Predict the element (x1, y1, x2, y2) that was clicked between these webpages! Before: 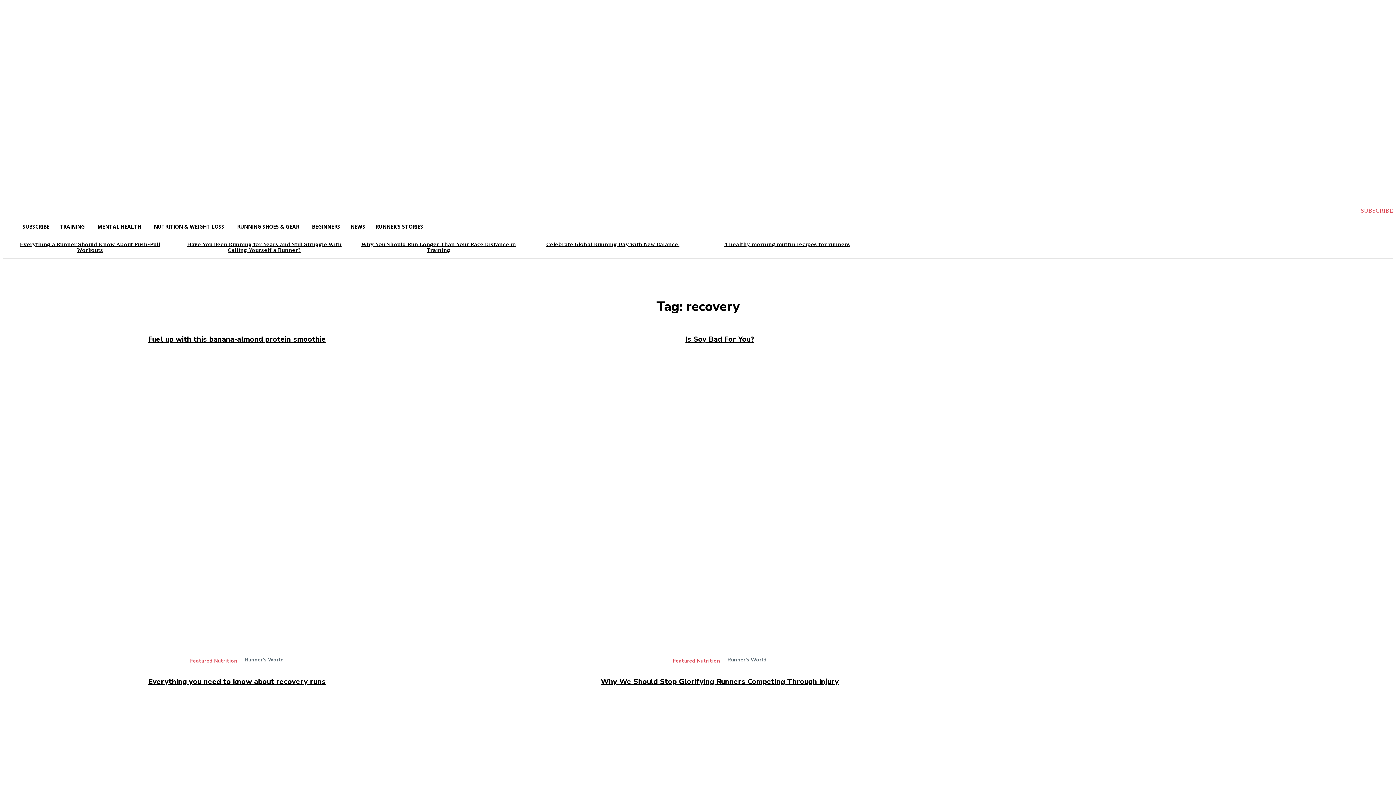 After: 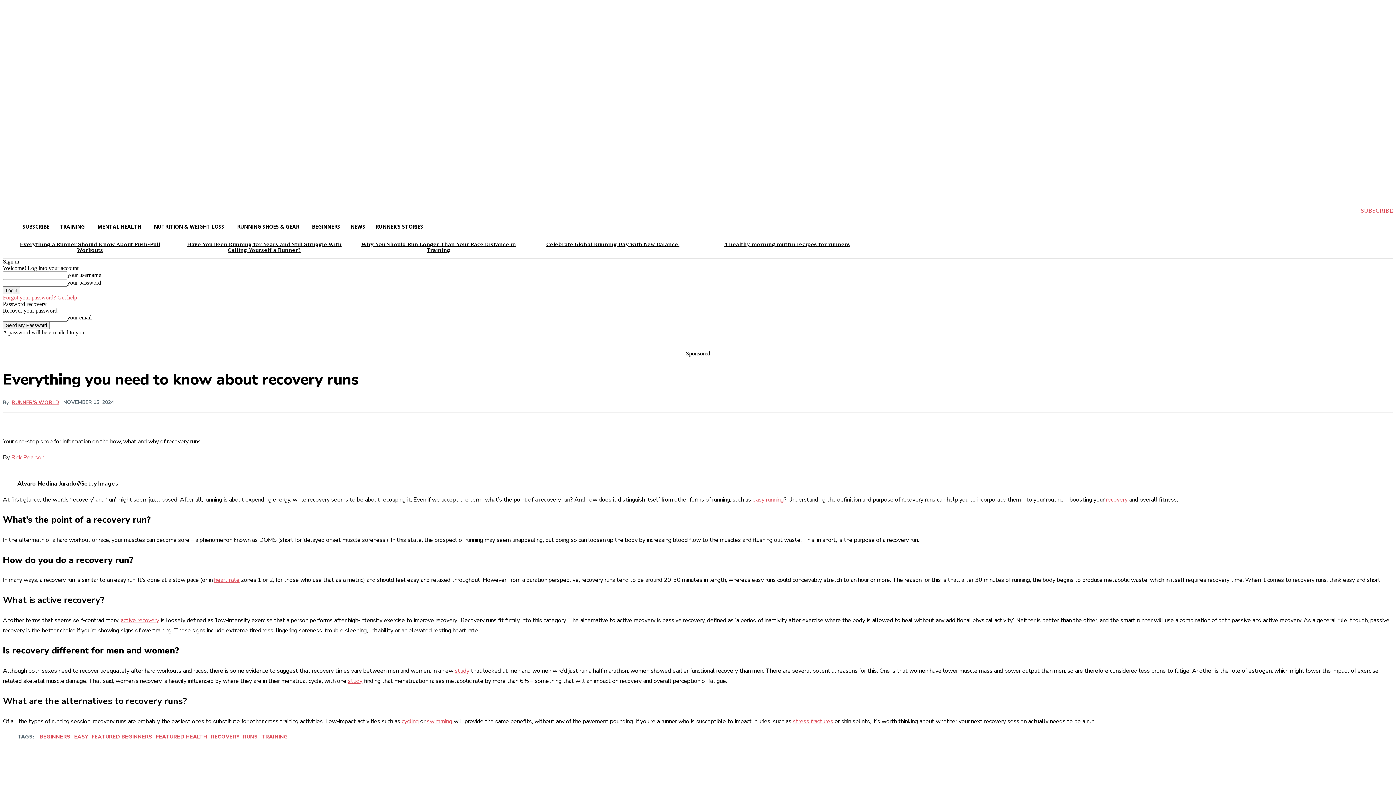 Action: label: Everything you need to know about recovery runs bbox: (148, 677, 325, 686)